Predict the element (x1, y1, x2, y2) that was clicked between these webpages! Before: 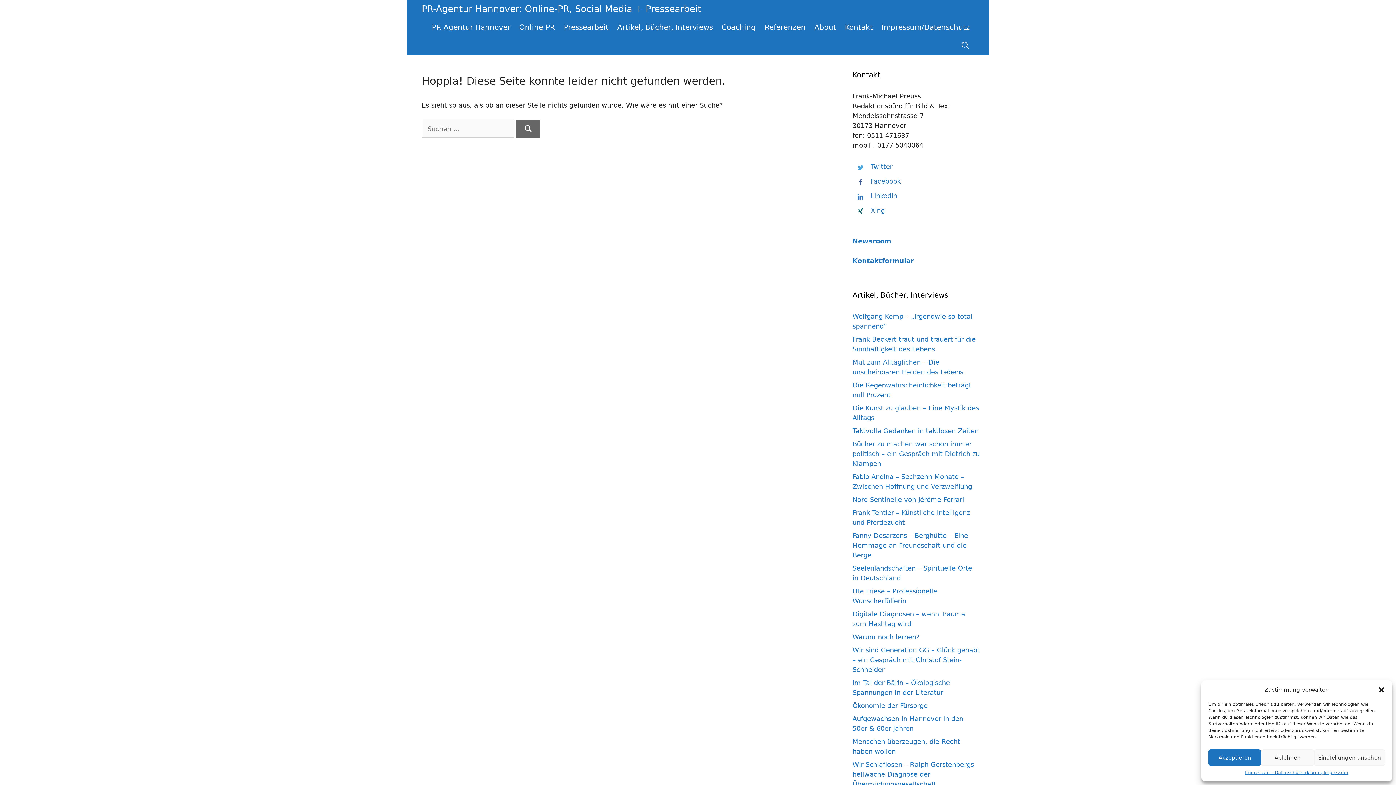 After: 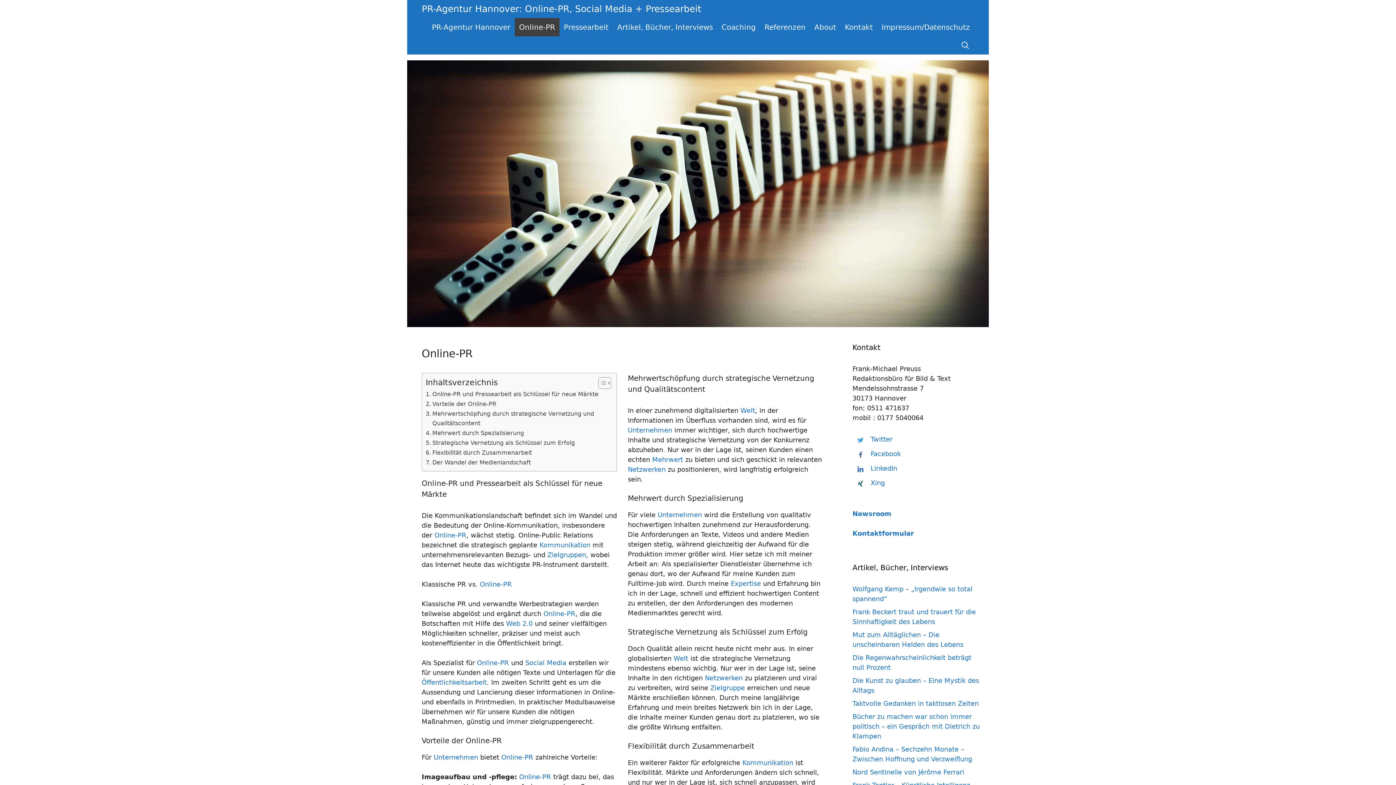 Action: bbox: (514, 18, 559, 36) label: Online-PR